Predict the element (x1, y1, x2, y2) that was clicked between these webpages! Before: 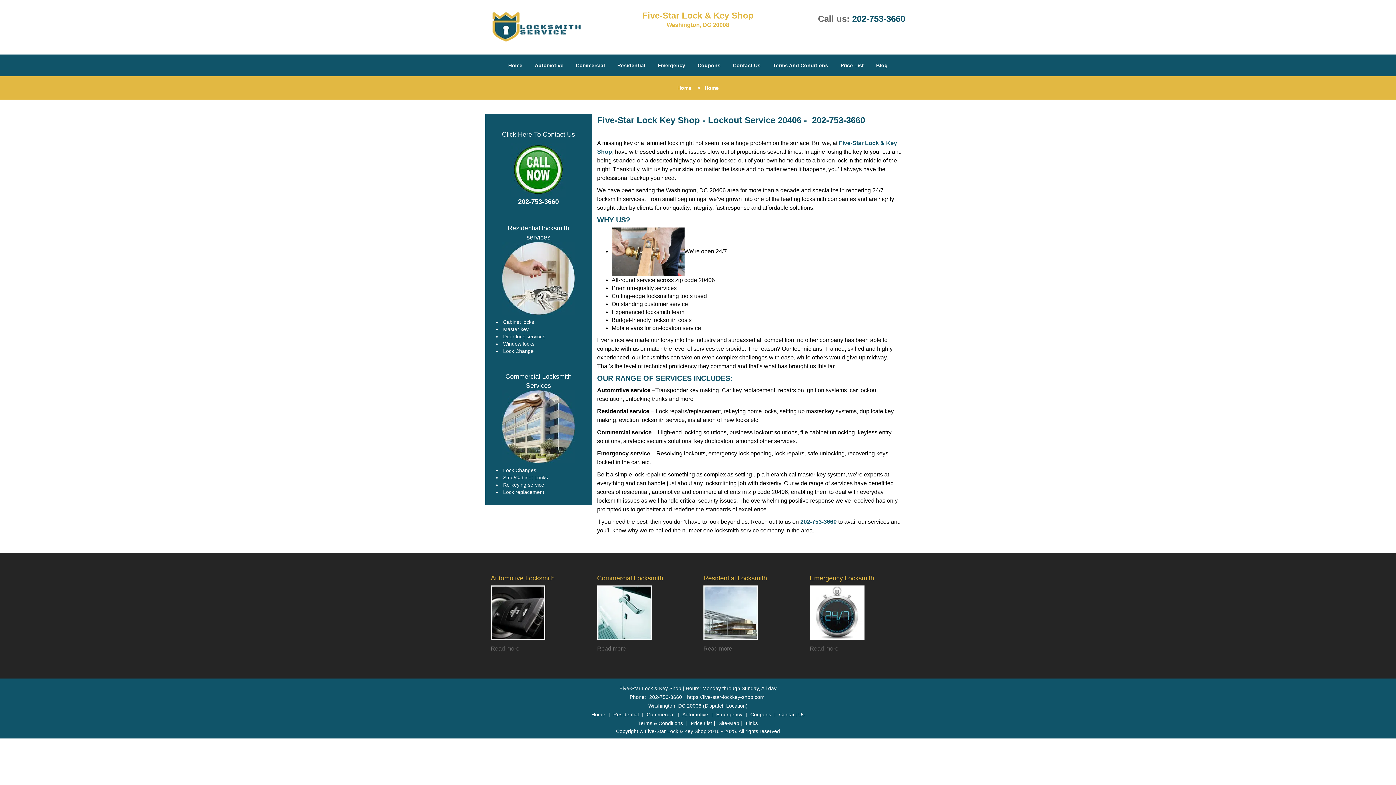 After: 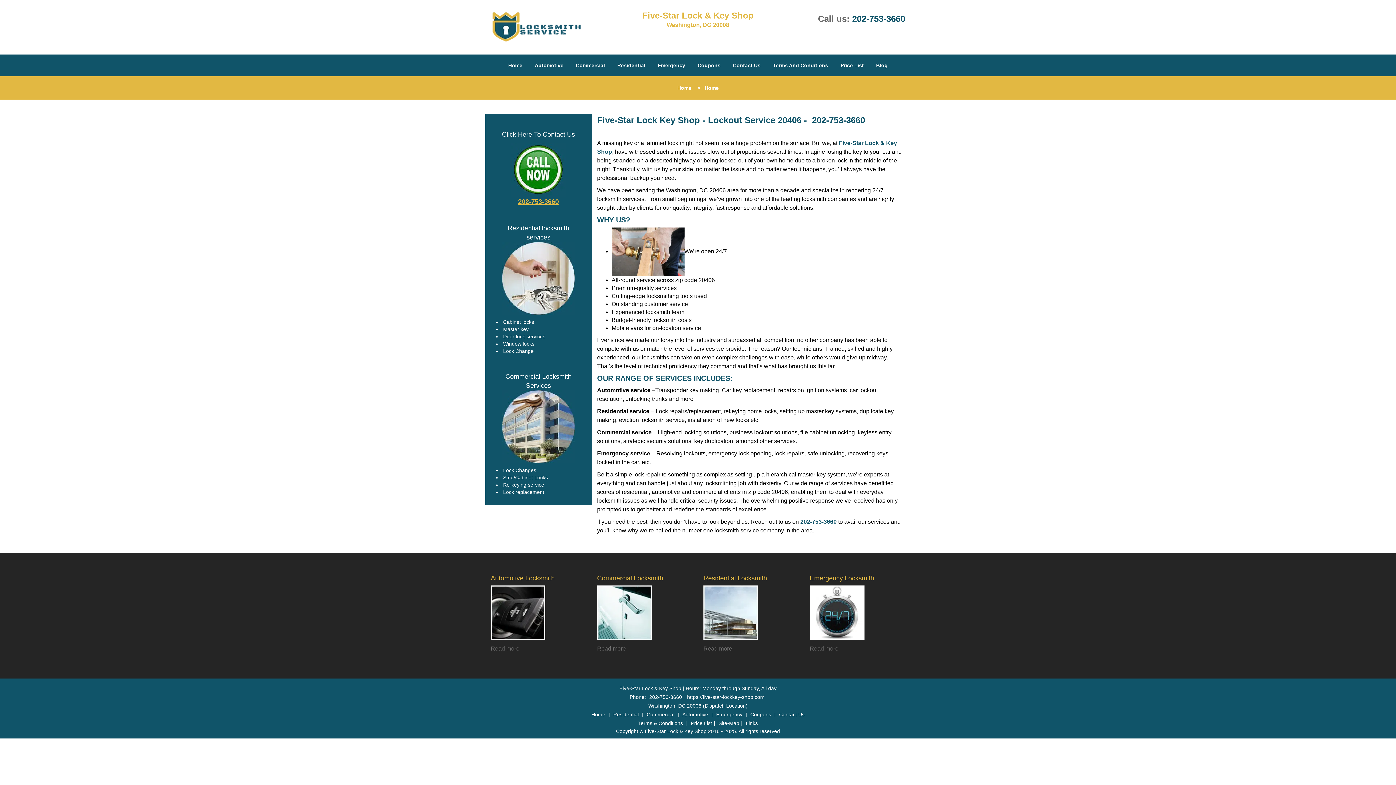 Action: label: 202-753-3660 bbox: (518, 196, 559, 205)